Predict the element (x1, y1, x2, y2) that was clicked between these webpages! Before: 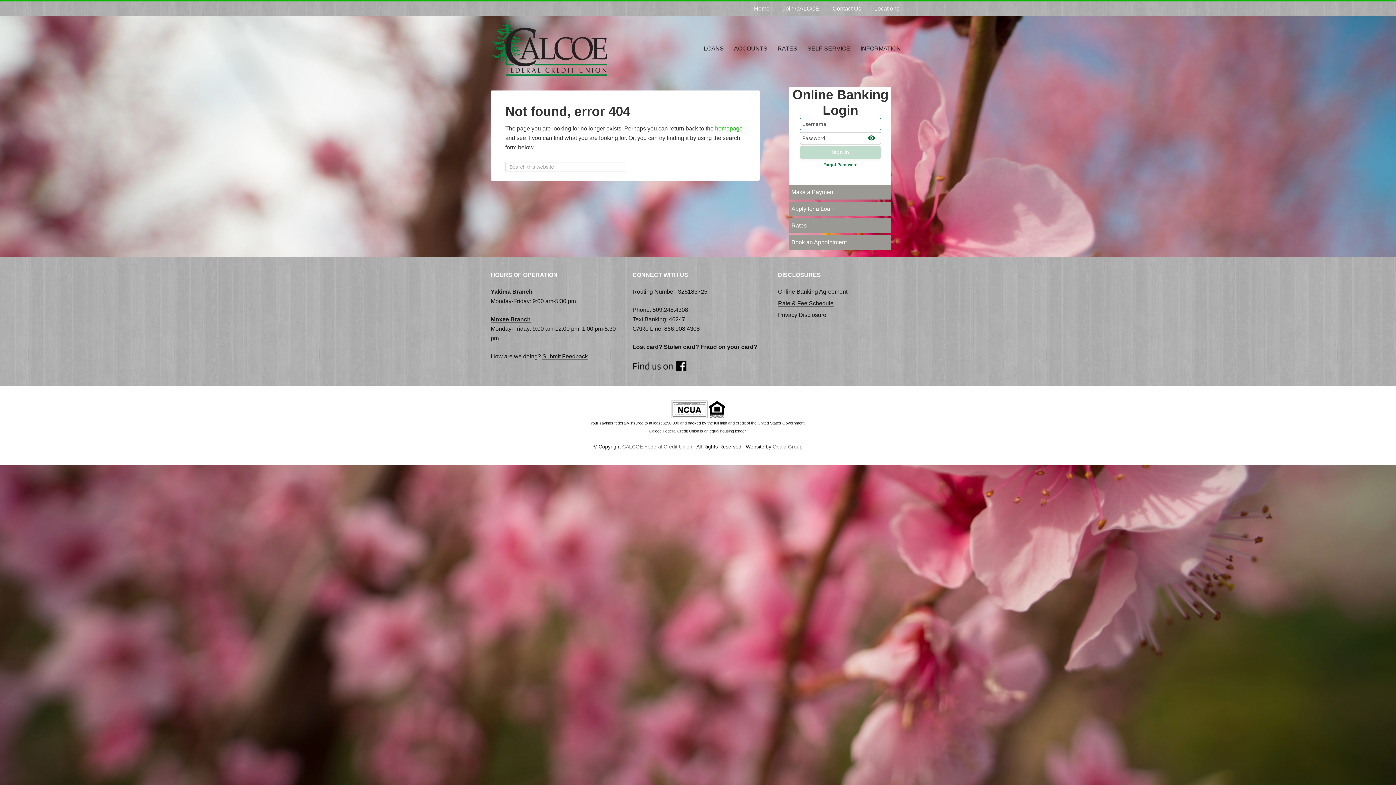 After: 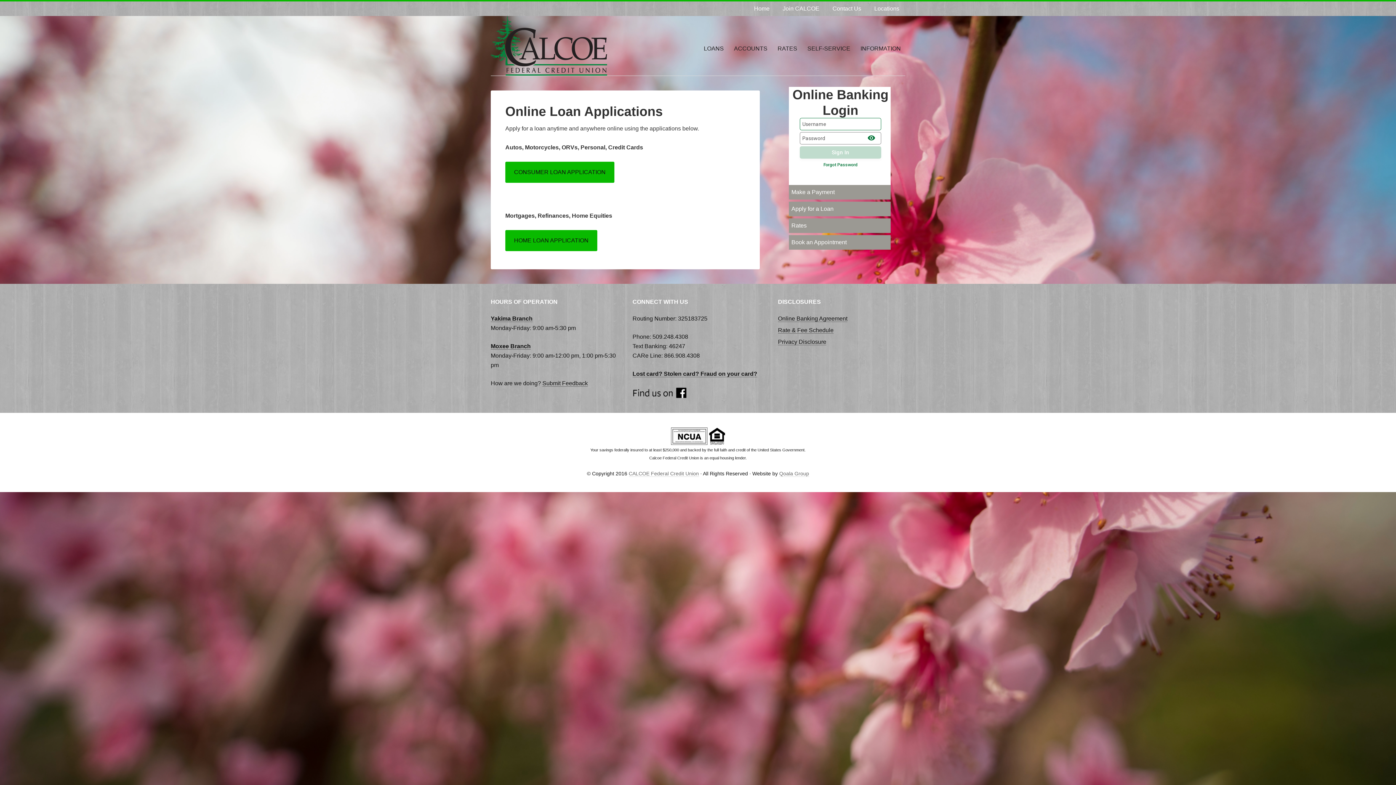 Action: bbox: (789, 201, 890, 216) label: Apply for a Loan